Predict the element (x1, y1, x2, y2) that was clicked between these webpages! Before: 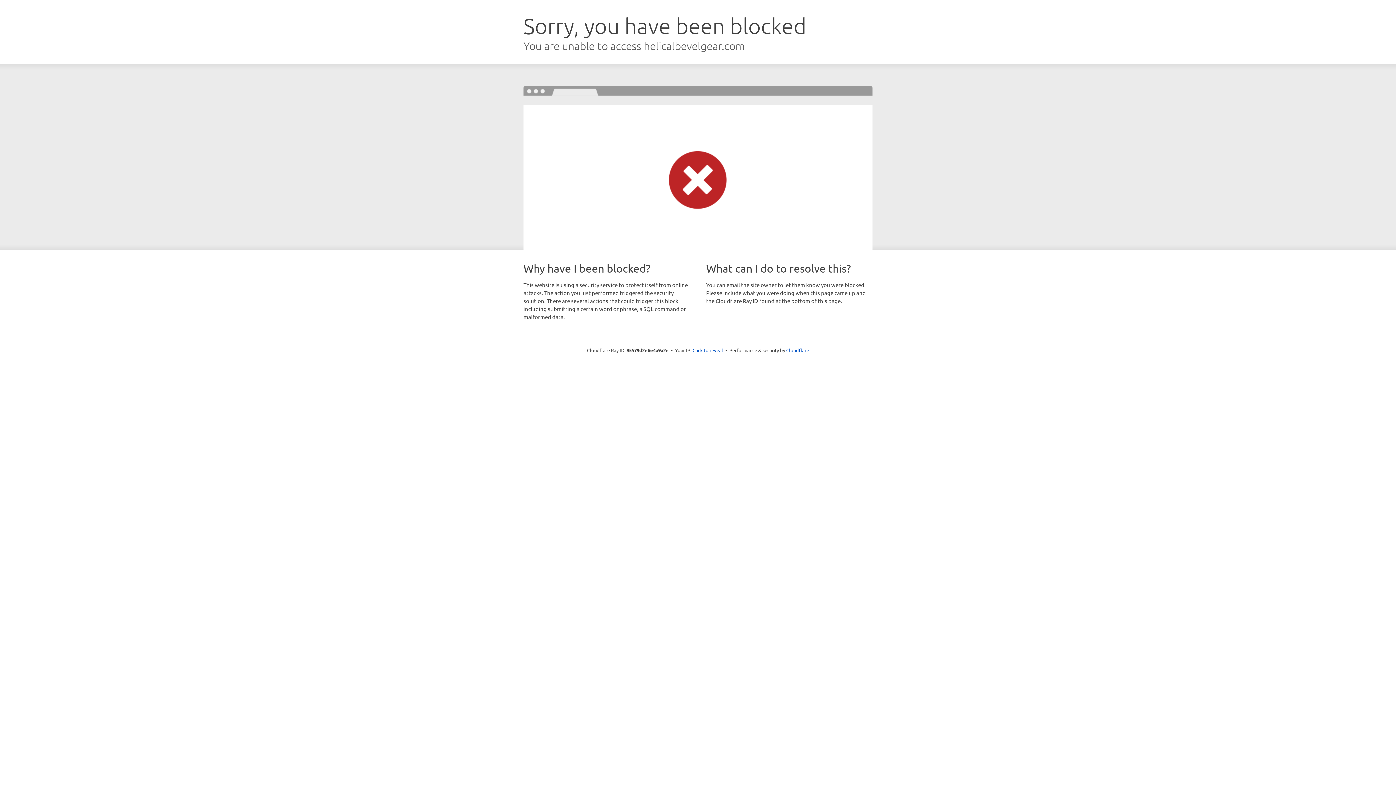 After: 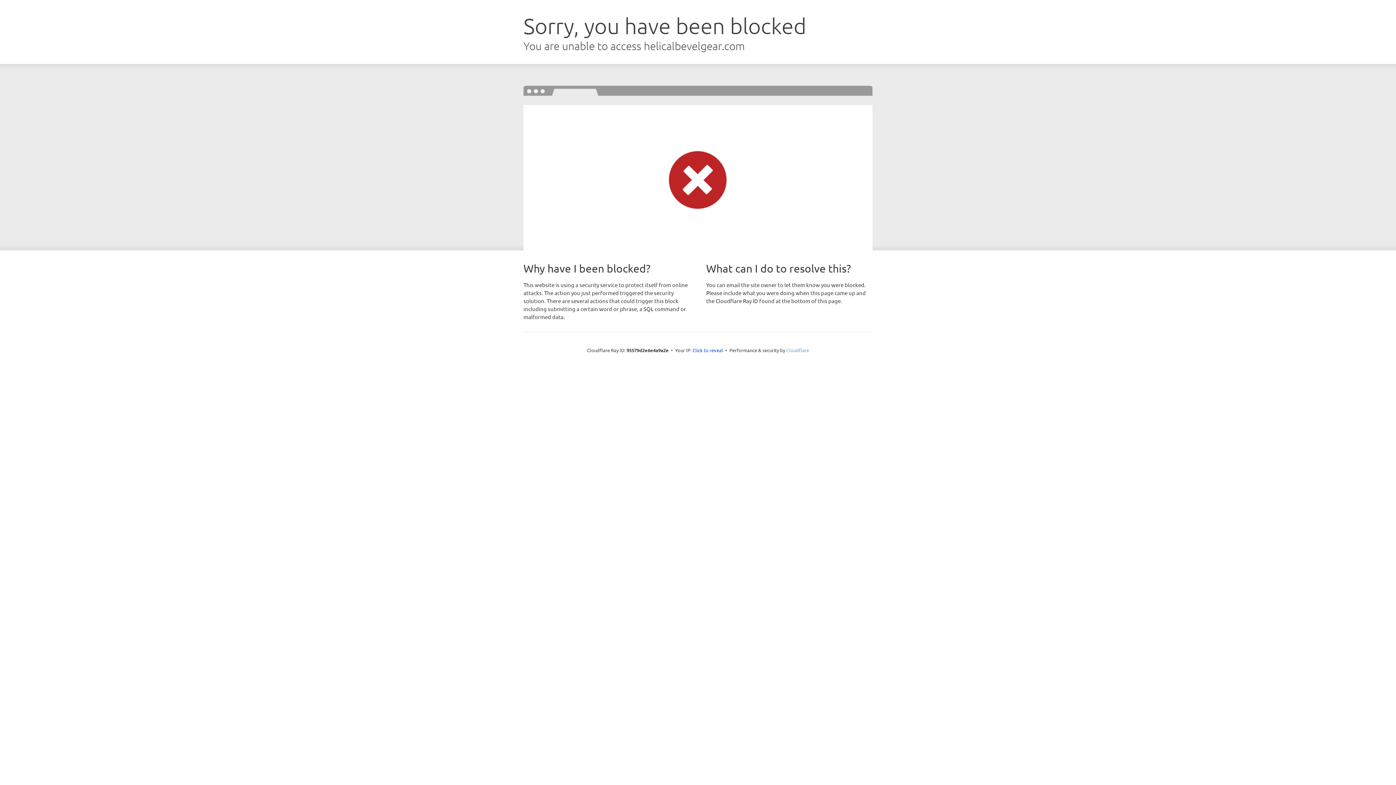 Action: bbox: (786, 347, 809, 353) label: Cloudflare